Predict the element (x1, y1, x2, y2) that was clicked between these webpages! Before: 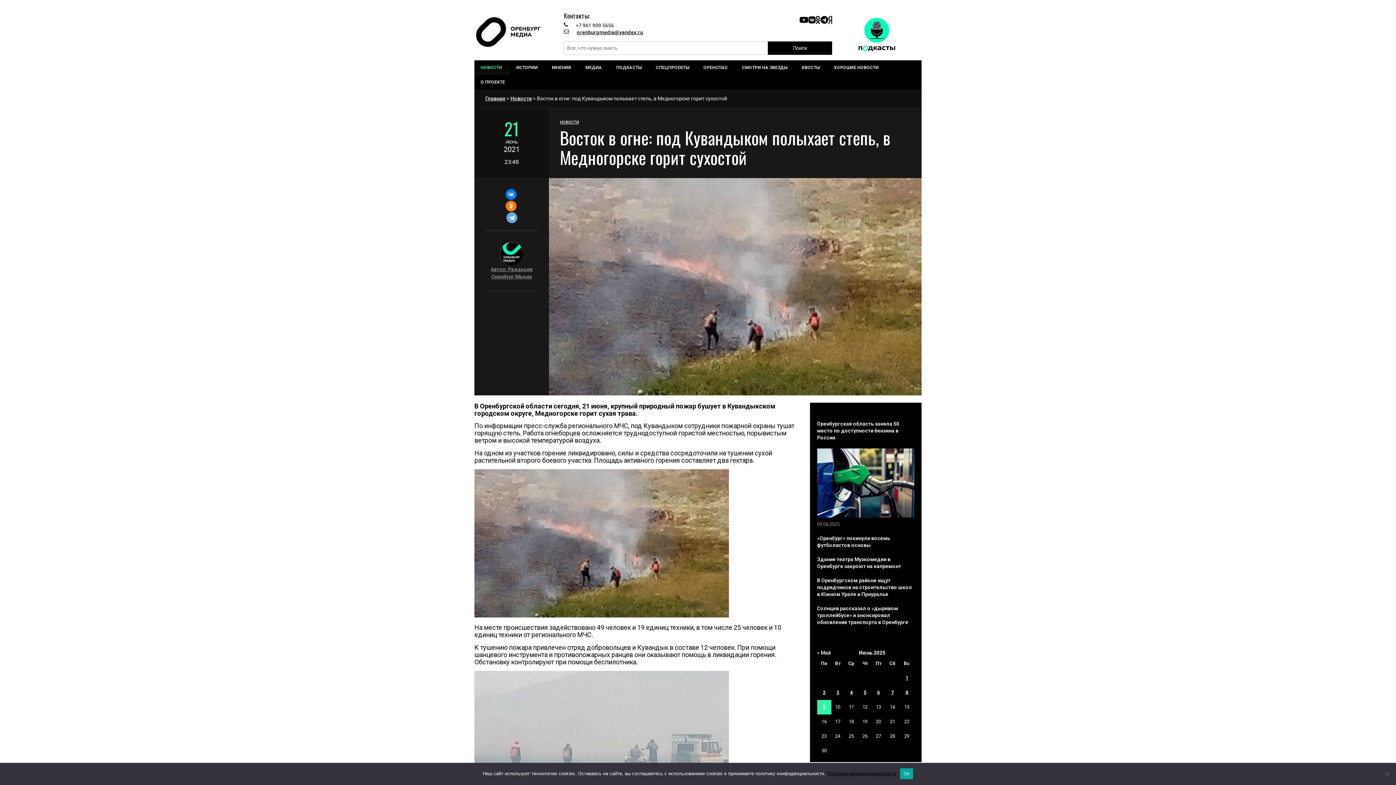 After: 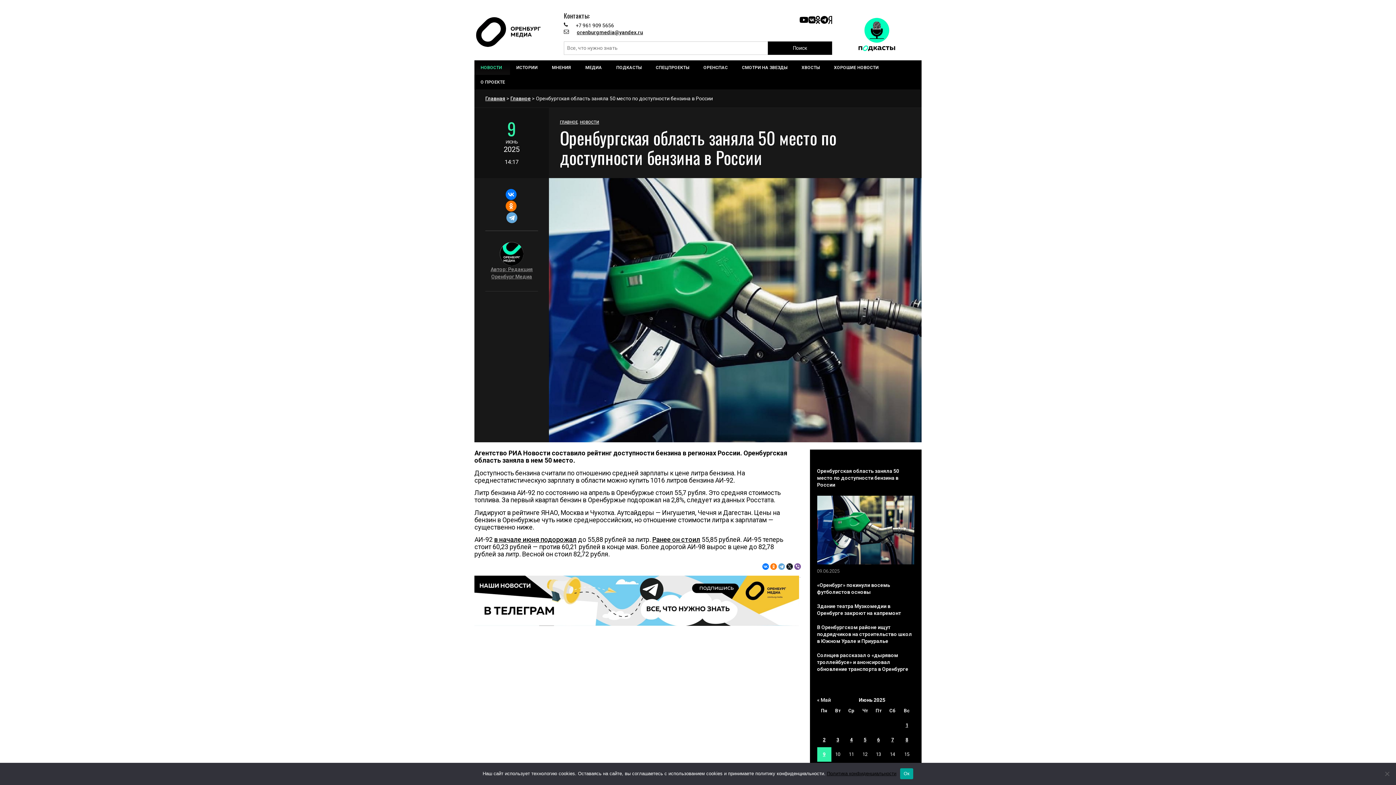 Action: bbox: (817, 481, 914, 487)